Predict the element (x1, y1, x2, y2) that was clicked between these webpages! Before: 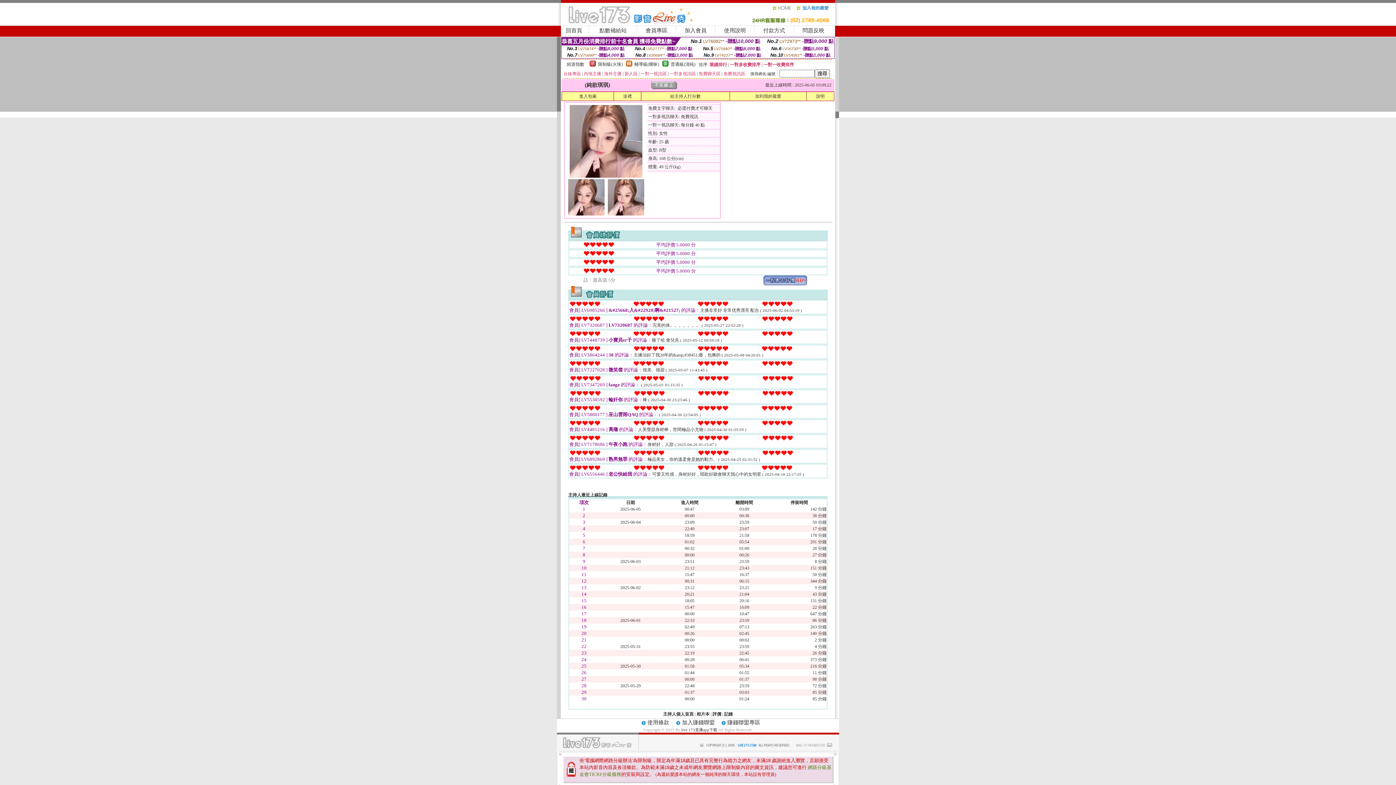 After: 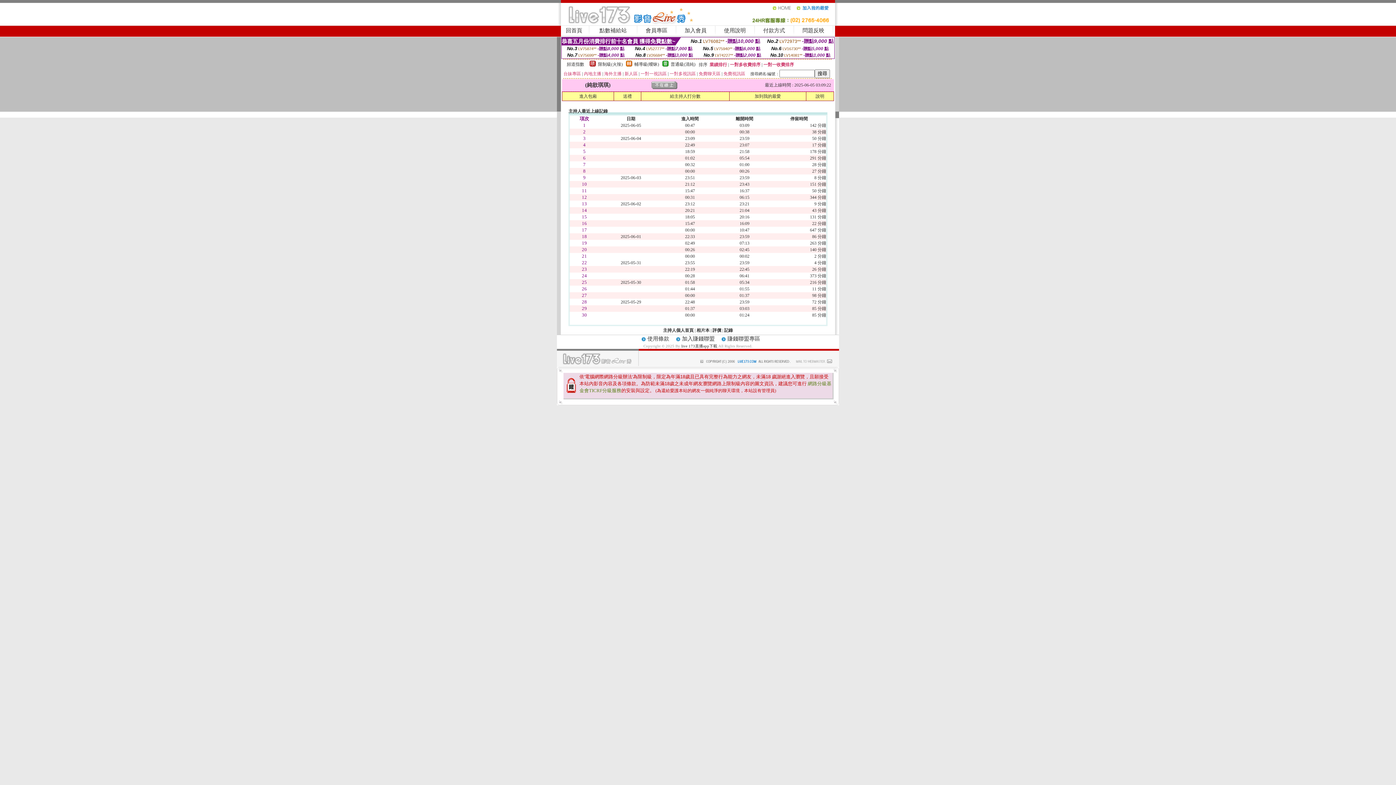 Action: label: 記錄 bbox: (724, 712, 733, 717)